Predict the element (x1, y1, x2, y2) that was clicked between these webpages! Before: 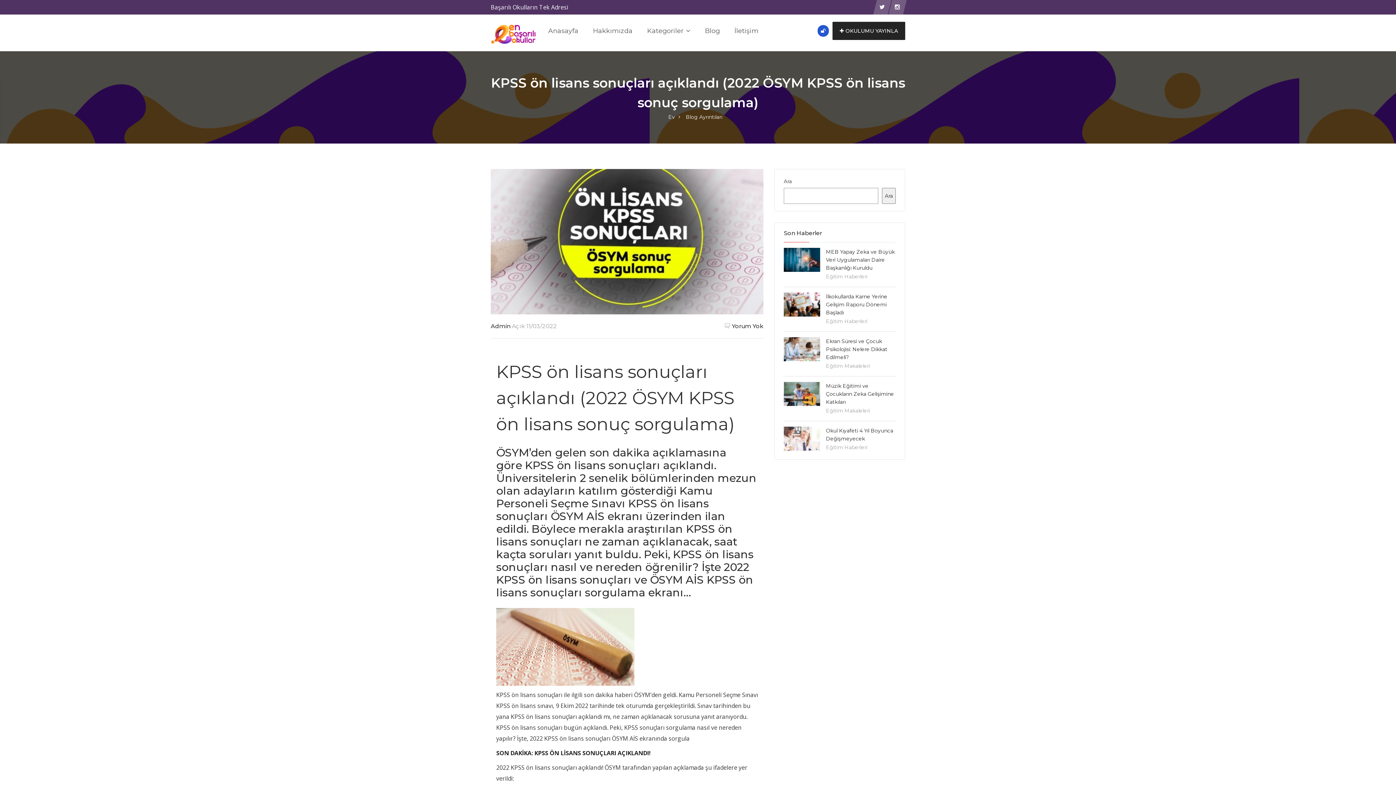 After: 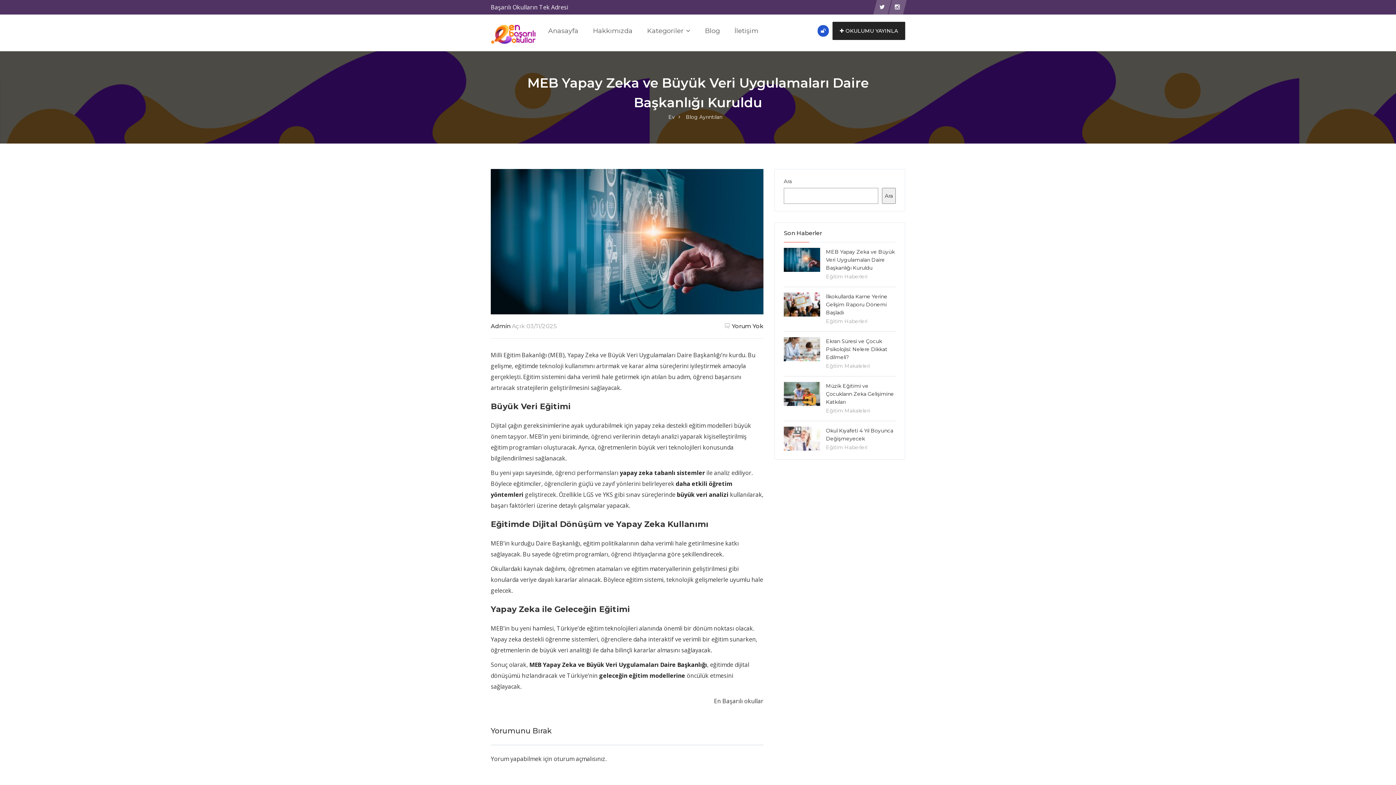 Action: bbox: (826, 248, 894, 271) label: MEB Yapay Zeka ve Büyük Veri Uygulamaları Daire Başkanlığı Kuruldu